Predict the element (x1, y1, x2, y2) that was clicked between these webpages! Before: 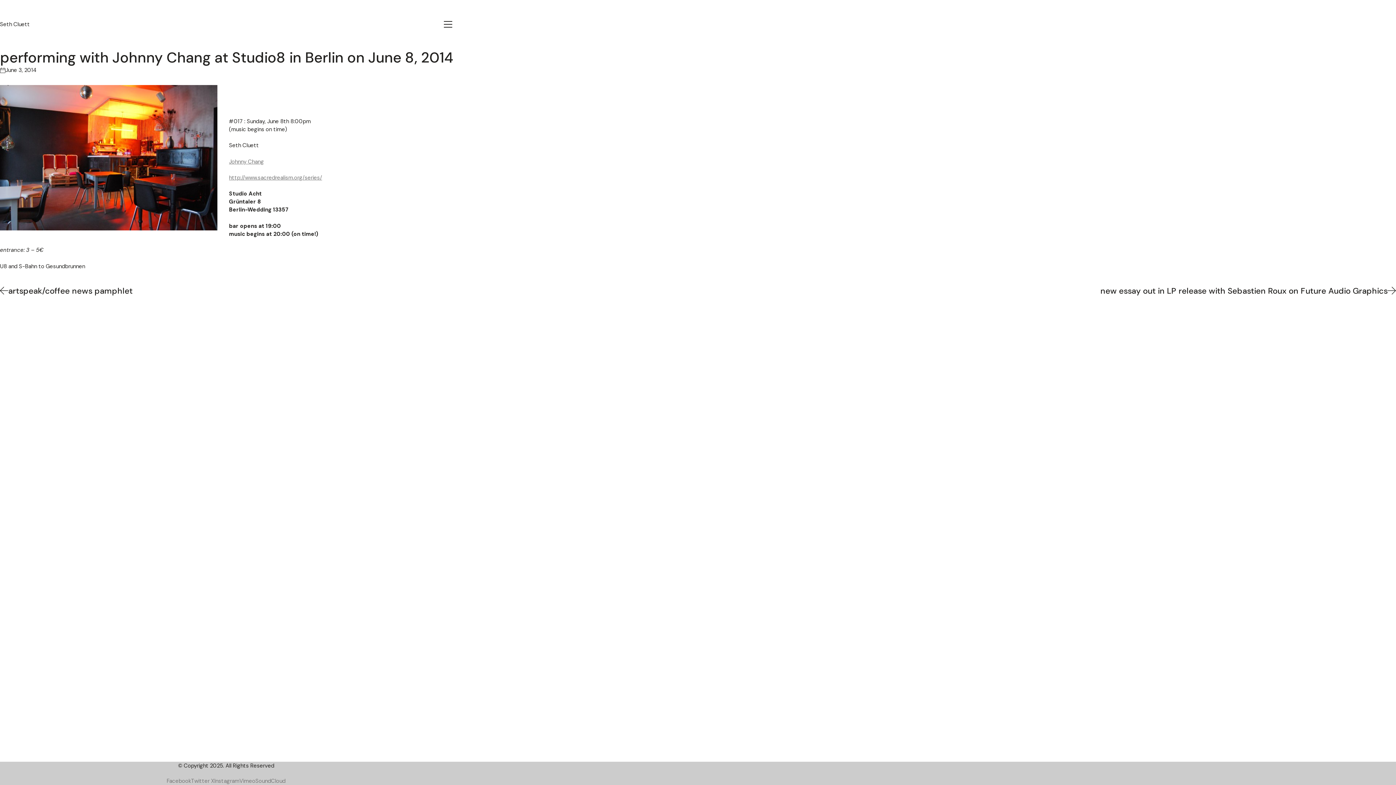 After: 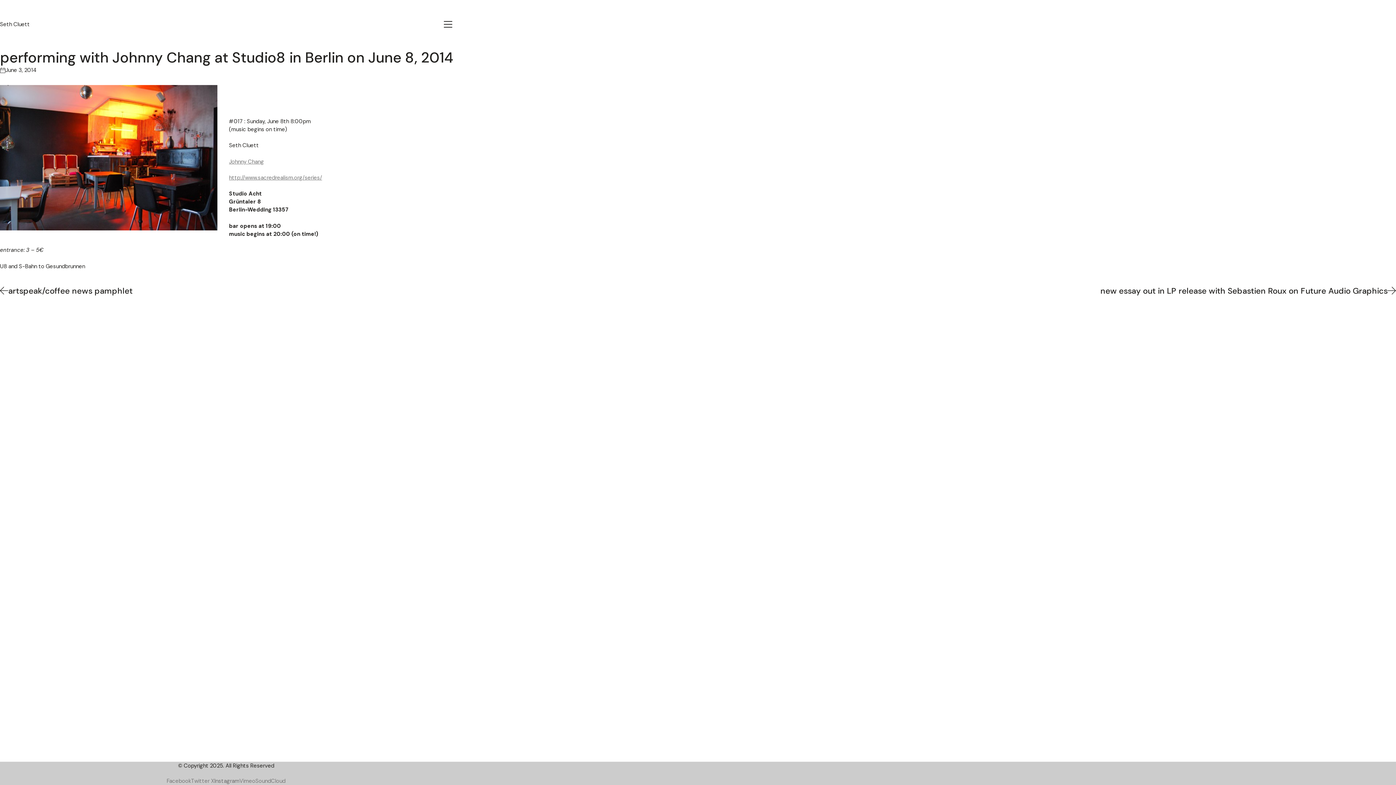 Action: label: Instagram bbox: (214, 778, 239, 784)